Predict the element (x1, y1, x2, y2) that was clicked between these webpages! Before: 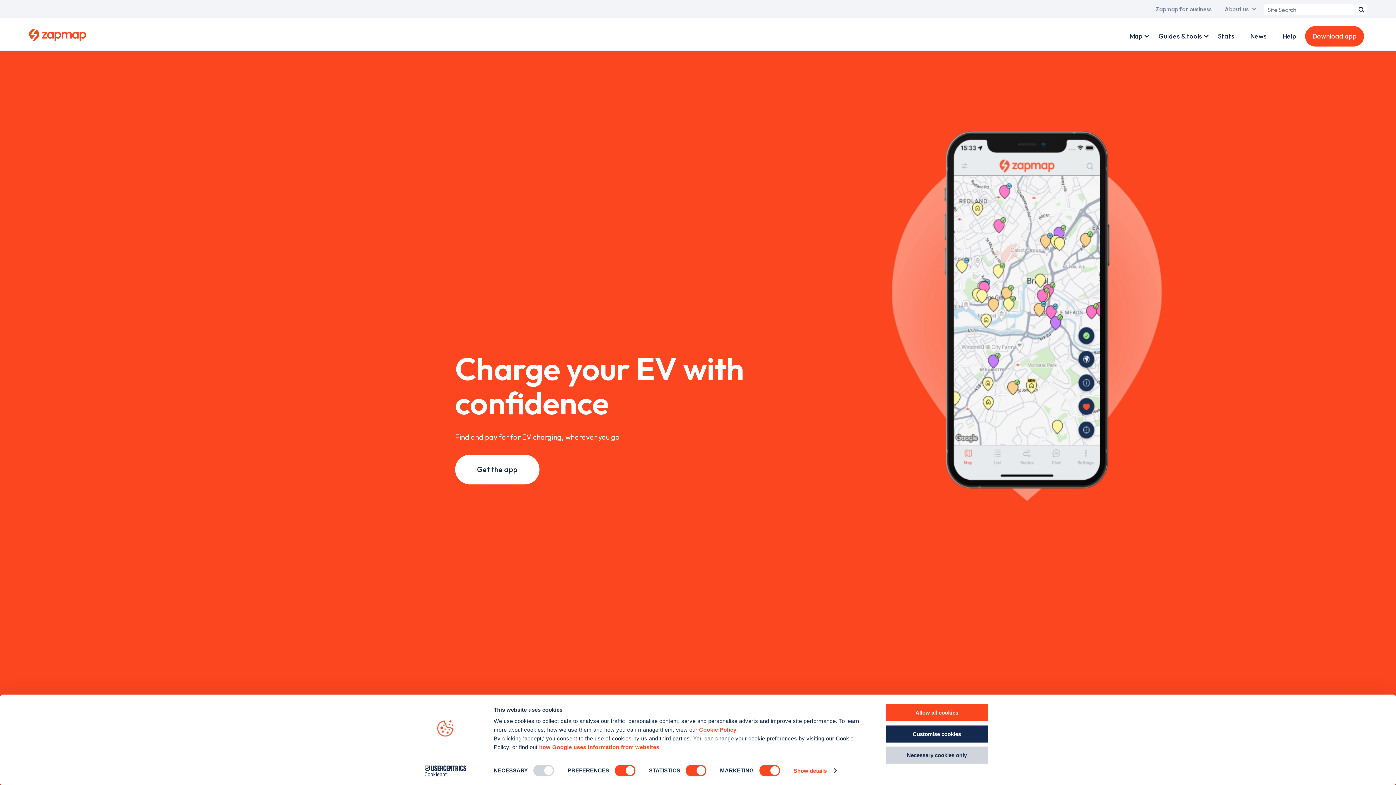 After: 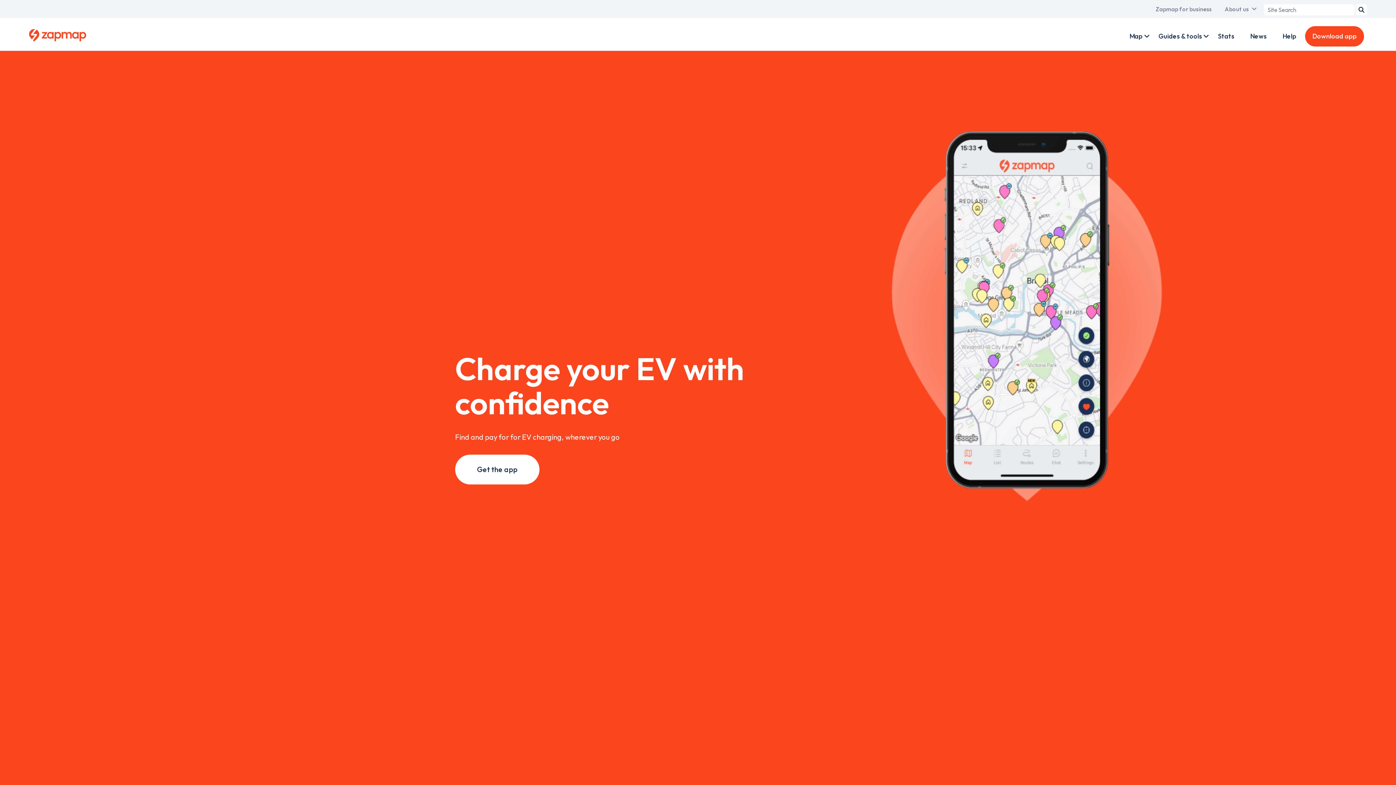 Action: bbox: (29, 29, 86, 44)